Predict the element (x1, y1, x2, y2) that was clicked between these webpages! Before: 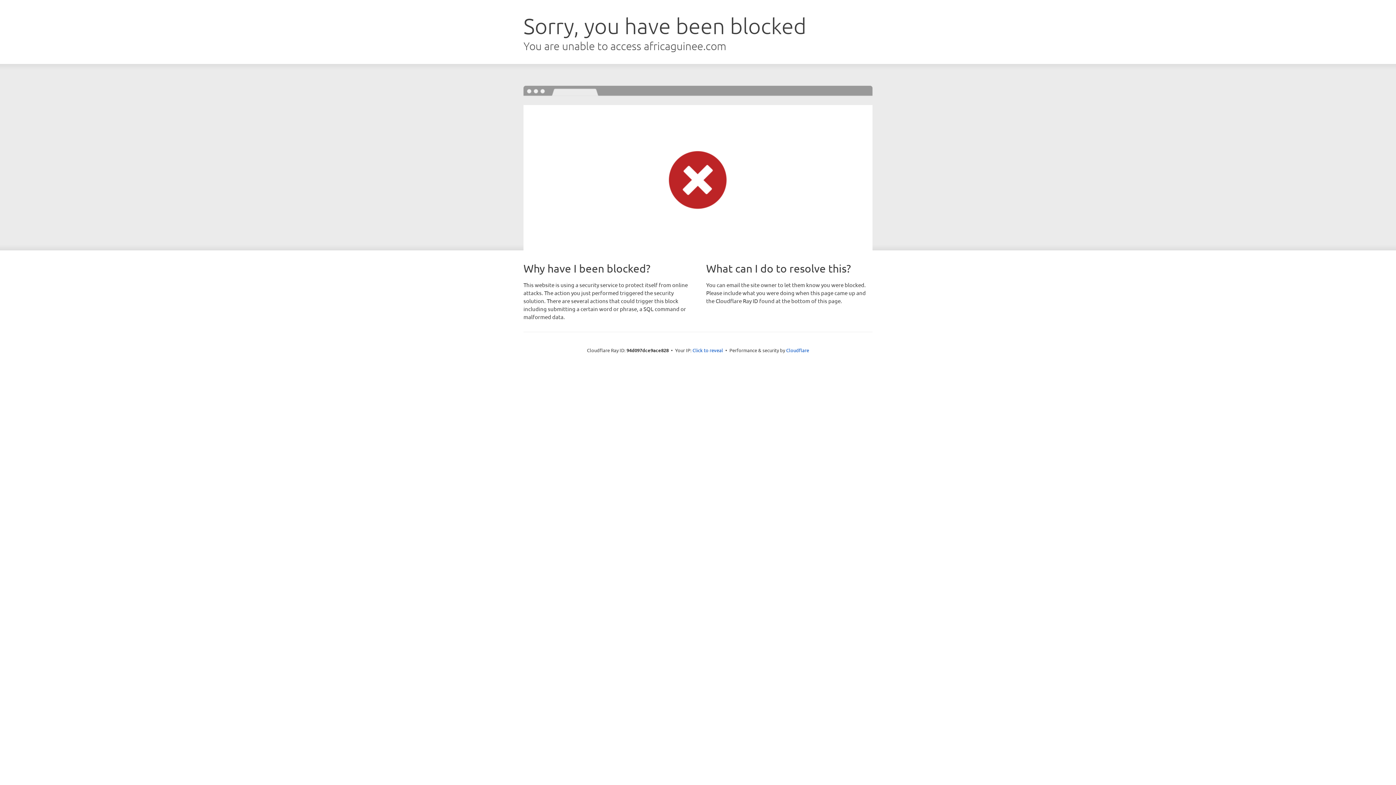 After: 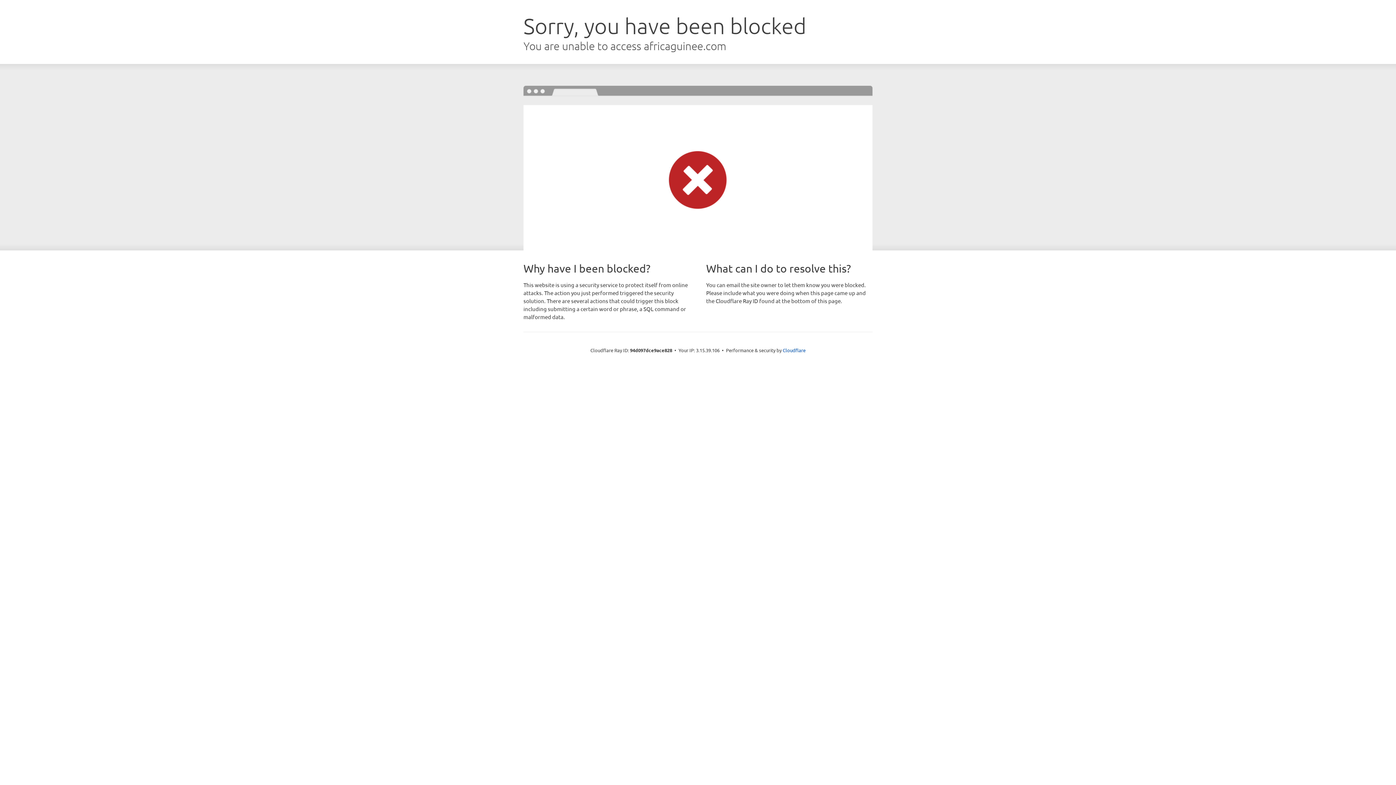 Action: label: Click to reveal bbox: (692, 346, 723, 353)